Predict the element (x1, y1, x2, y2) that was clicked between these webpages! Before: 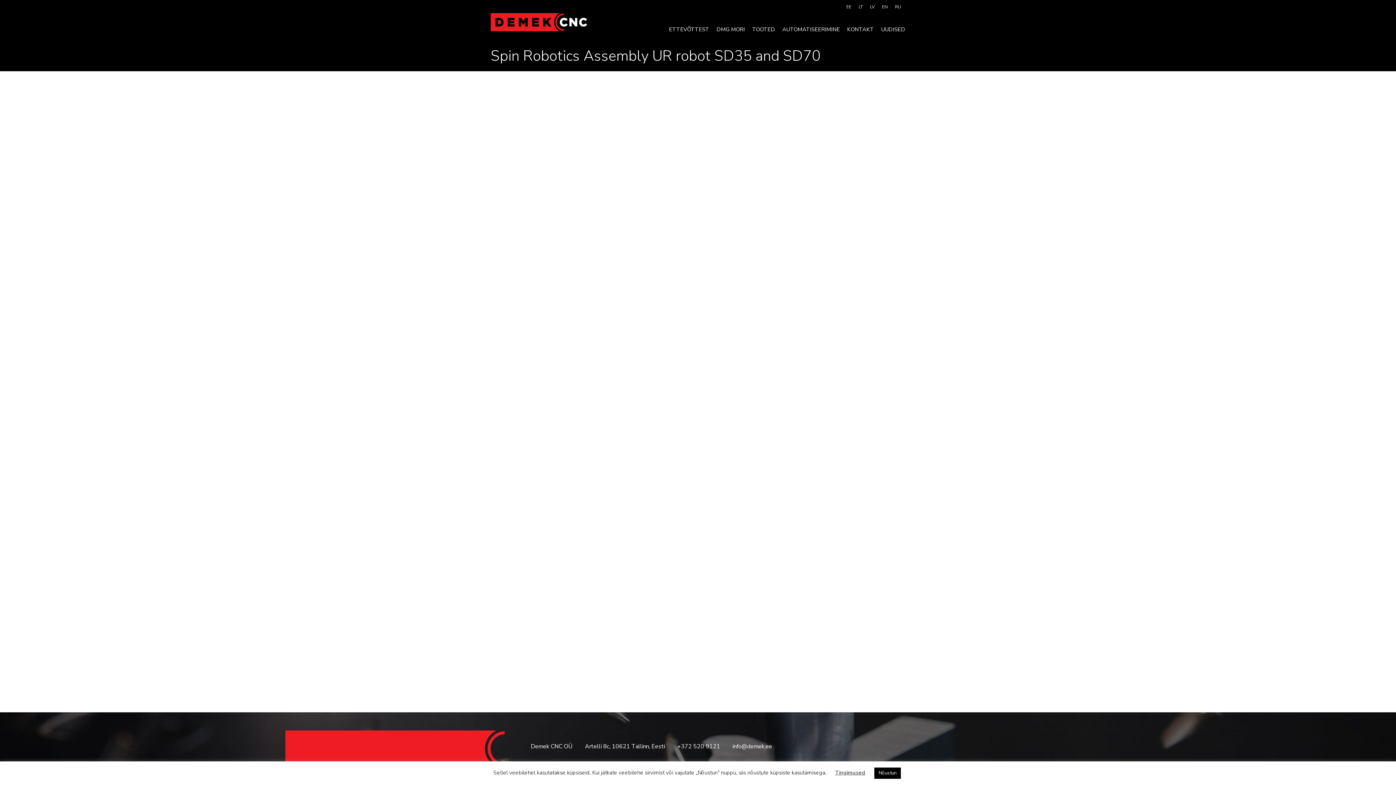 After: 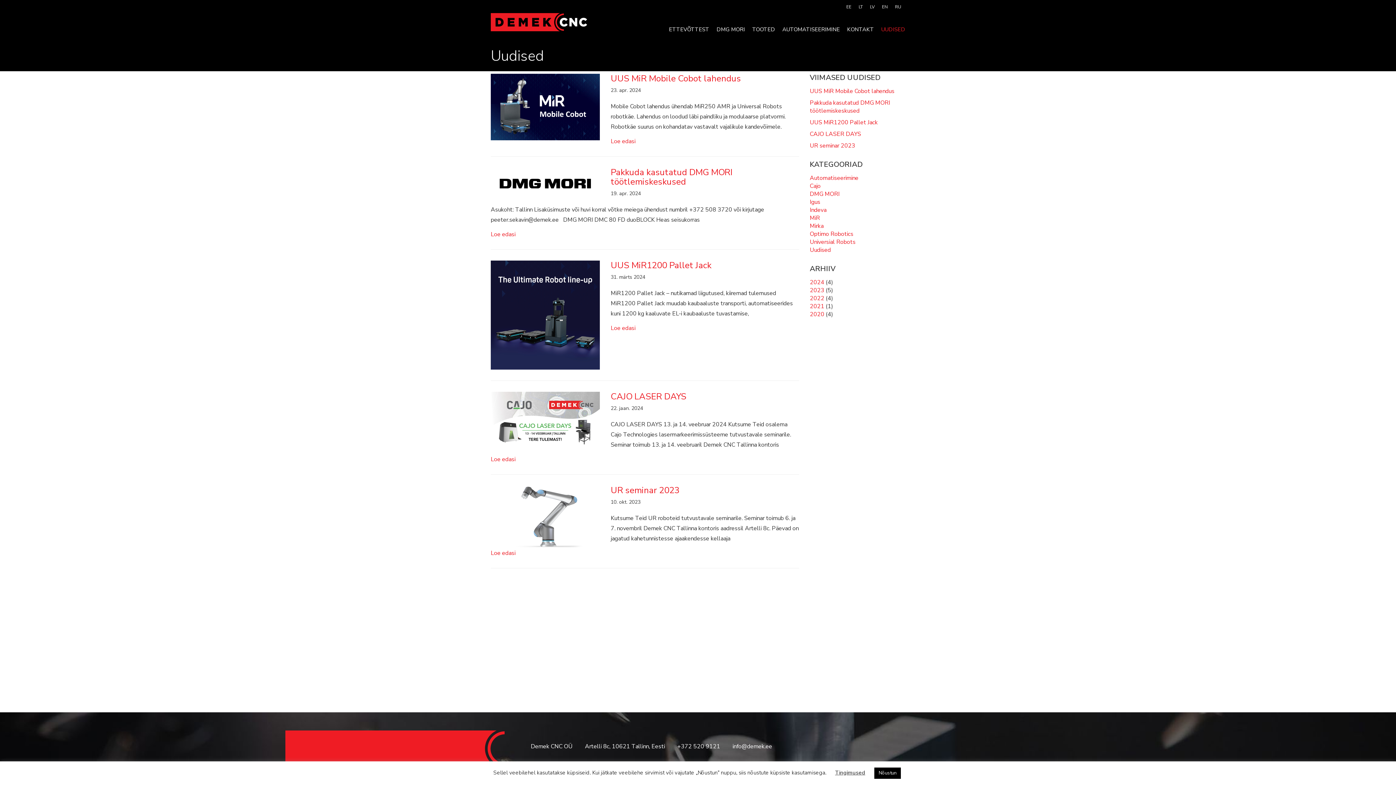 Action: label: UUDISED bbox: (877, 18, 905, 40)